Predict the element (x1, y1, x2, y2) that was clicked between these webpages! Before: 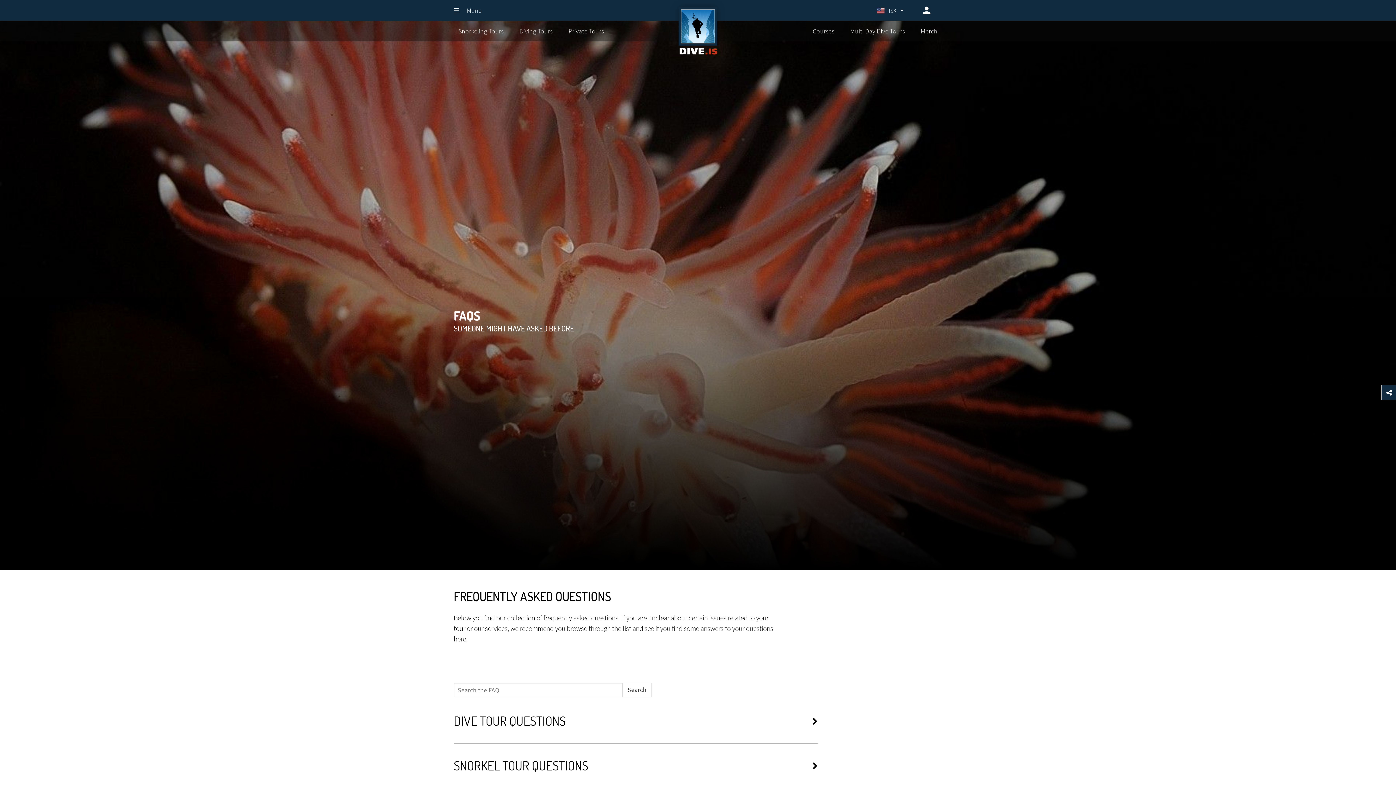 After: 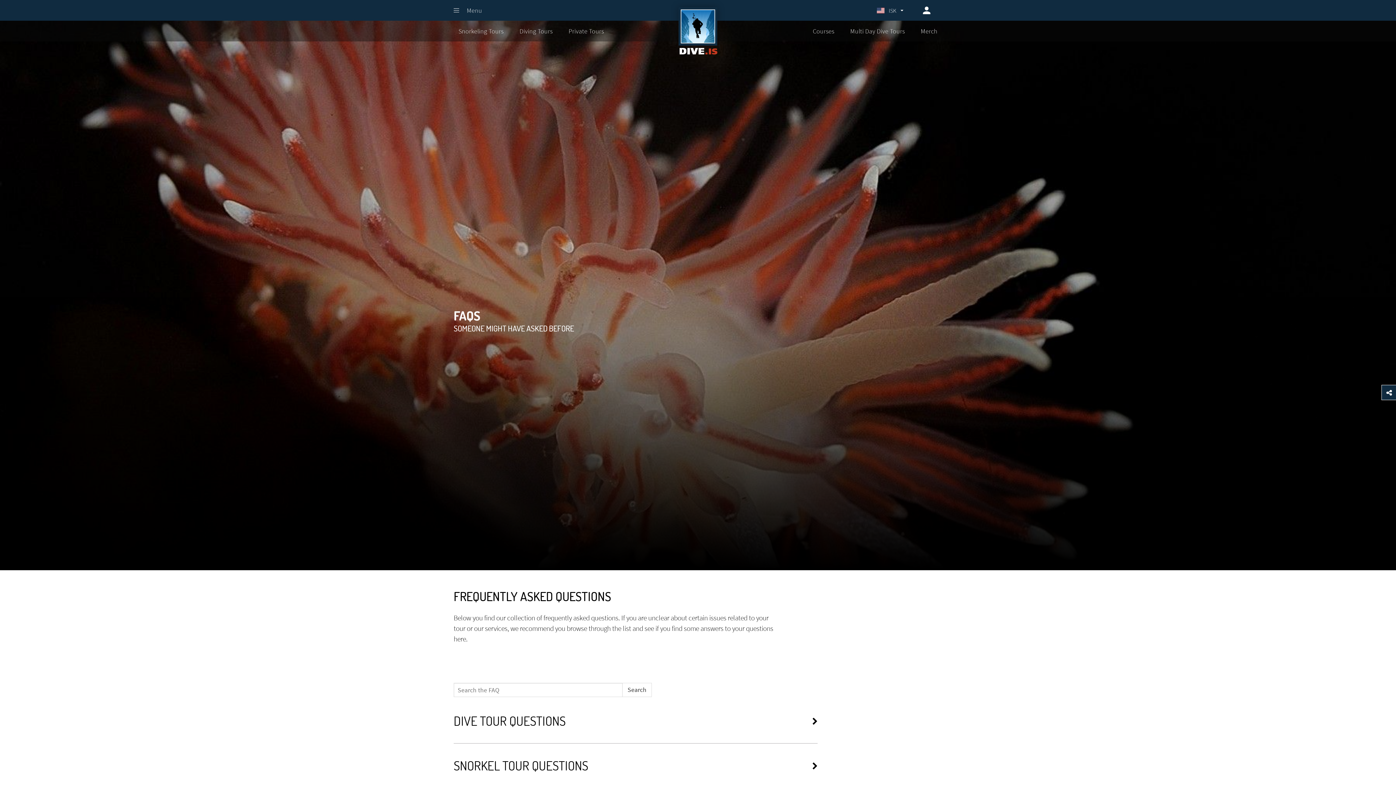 Action: bbox: (913, 1, 936, 19)